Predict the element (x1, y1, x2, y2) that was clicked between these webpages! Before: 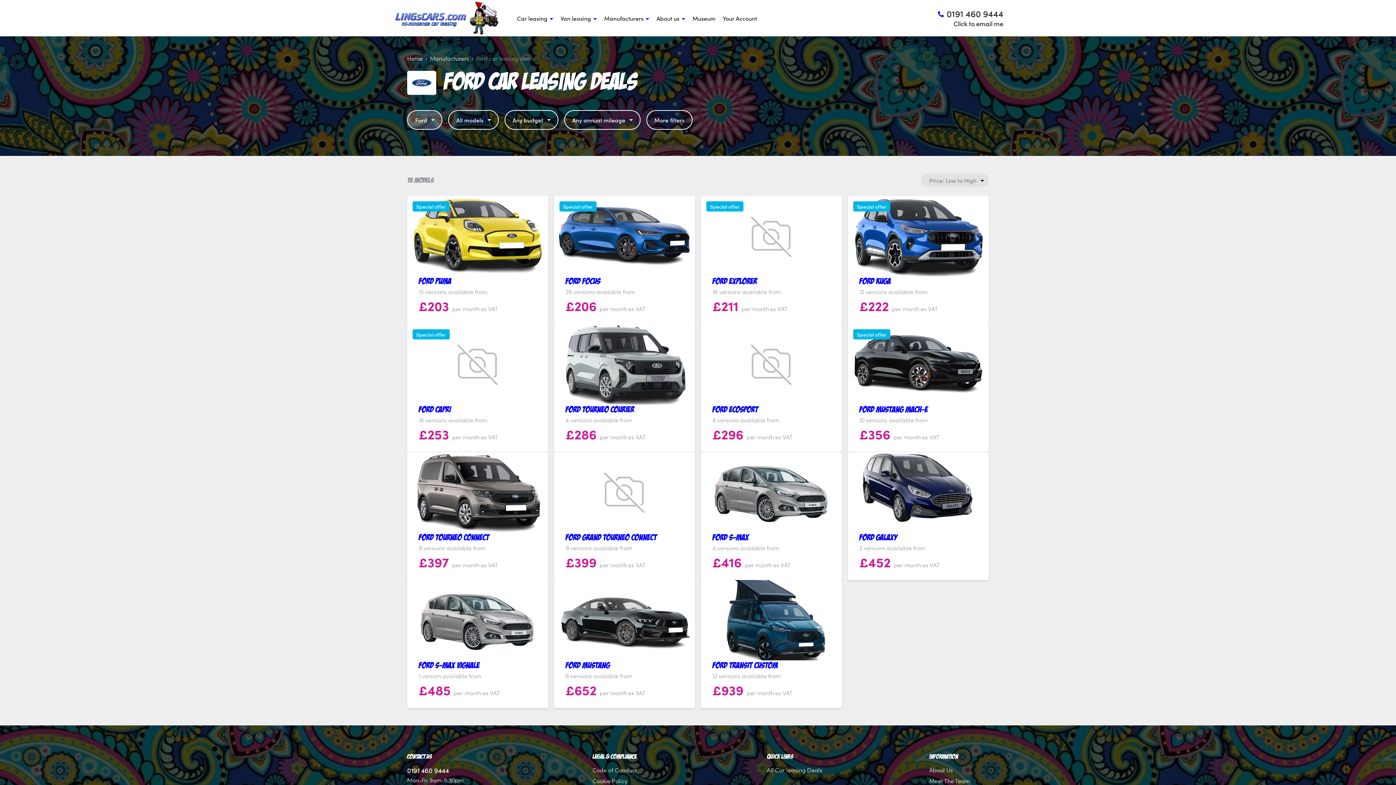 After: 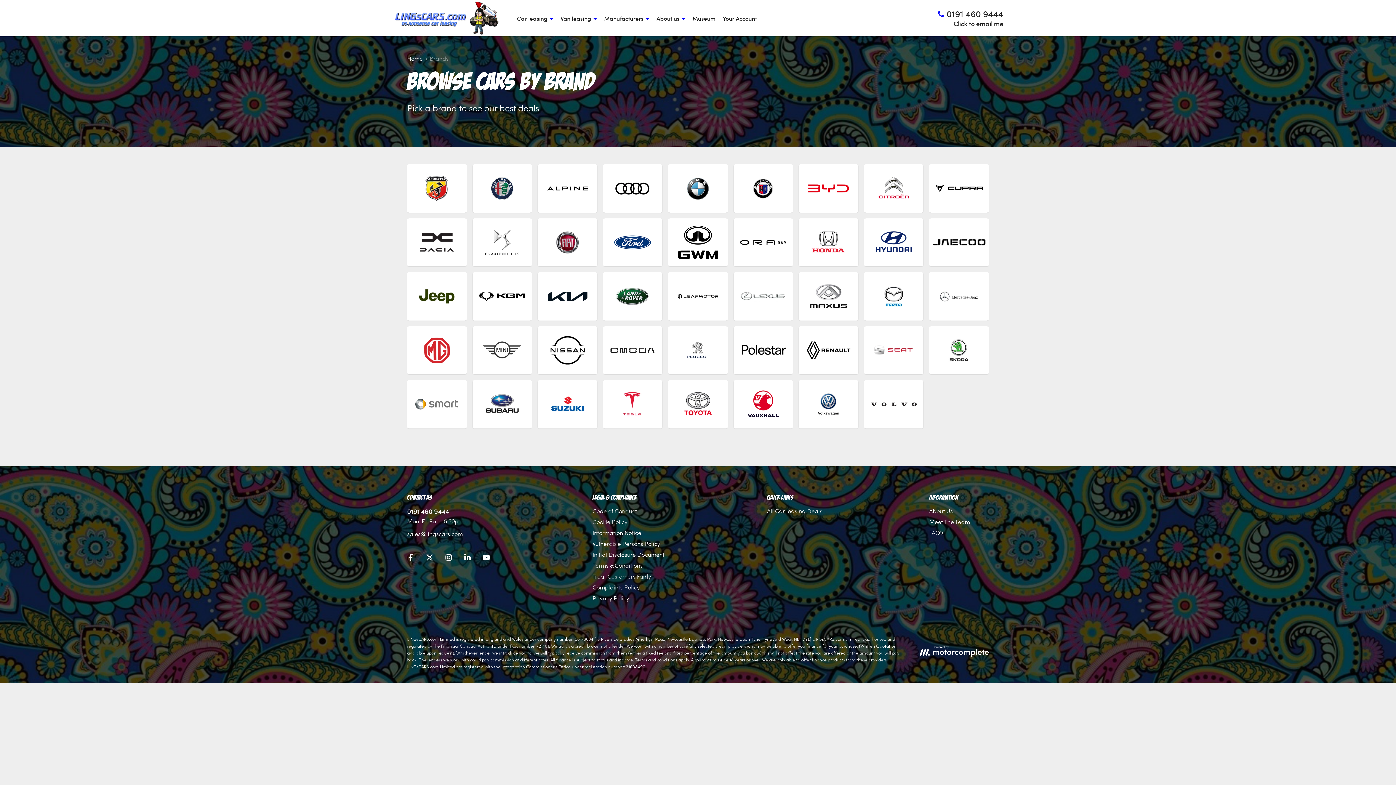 Action: label: Manufacturers bbox: (429, 53, 469, 62)